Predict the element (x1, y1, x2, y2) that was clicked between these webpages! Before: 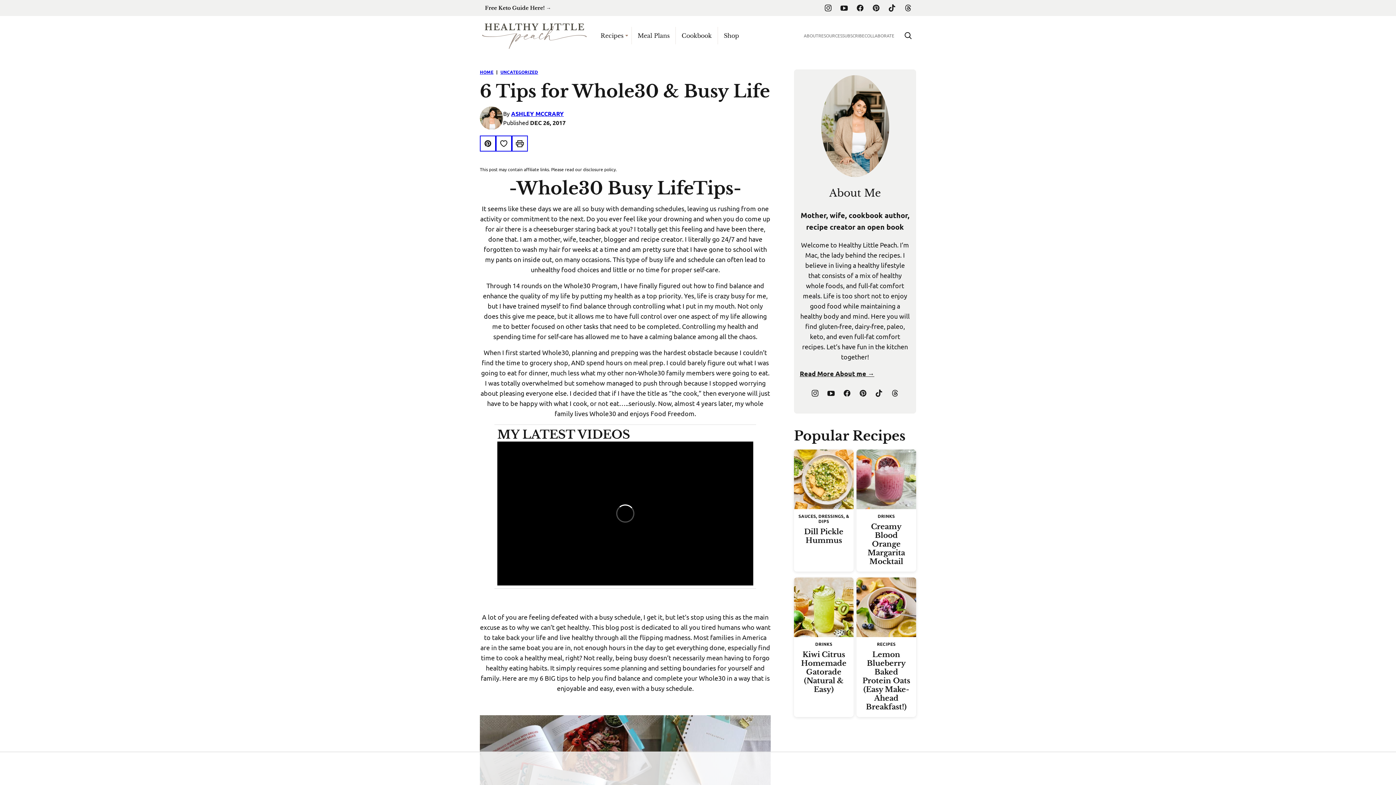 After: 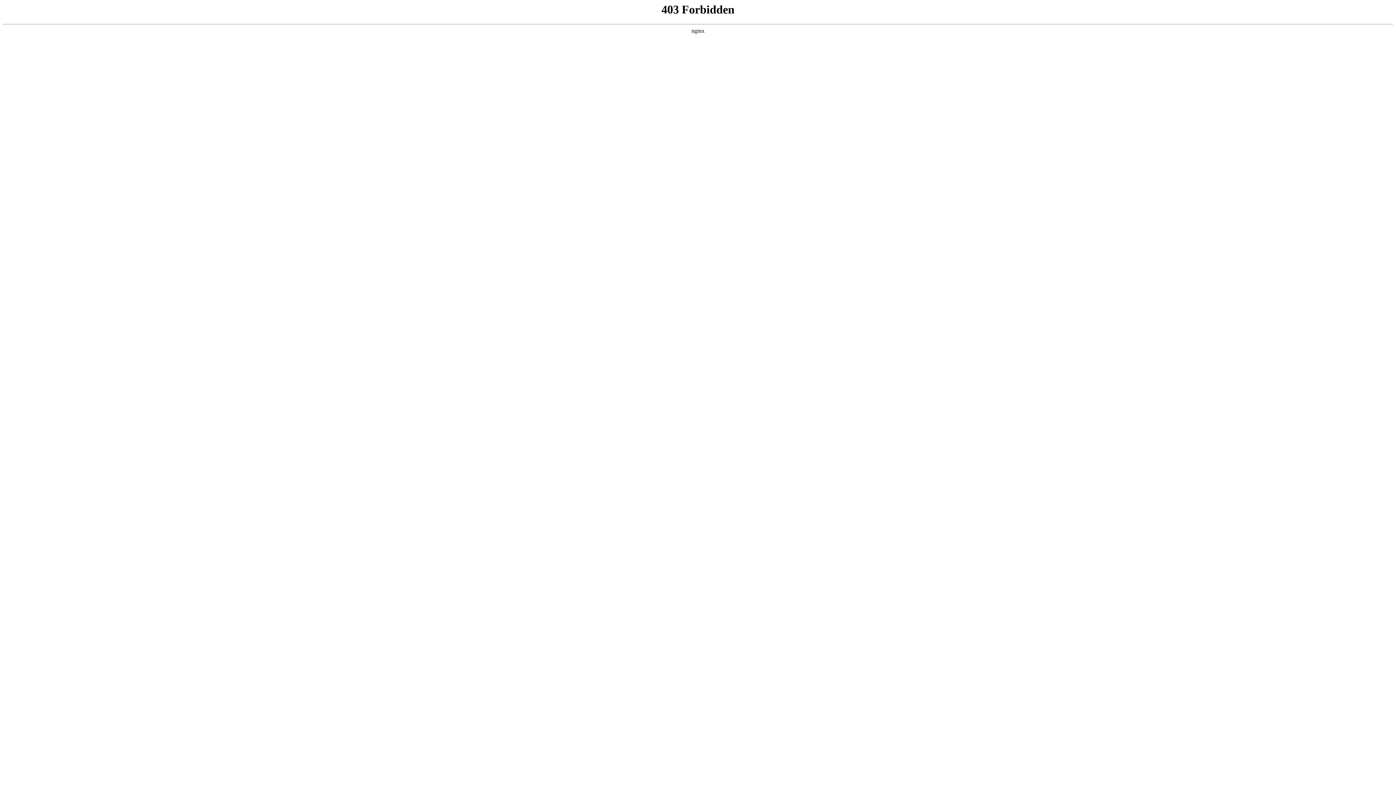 Action: label: Lemon Blueberry Baked Protein Oats (Easy Make-Ahead Breakfast!) bbox: (862, 650, 910, 711)